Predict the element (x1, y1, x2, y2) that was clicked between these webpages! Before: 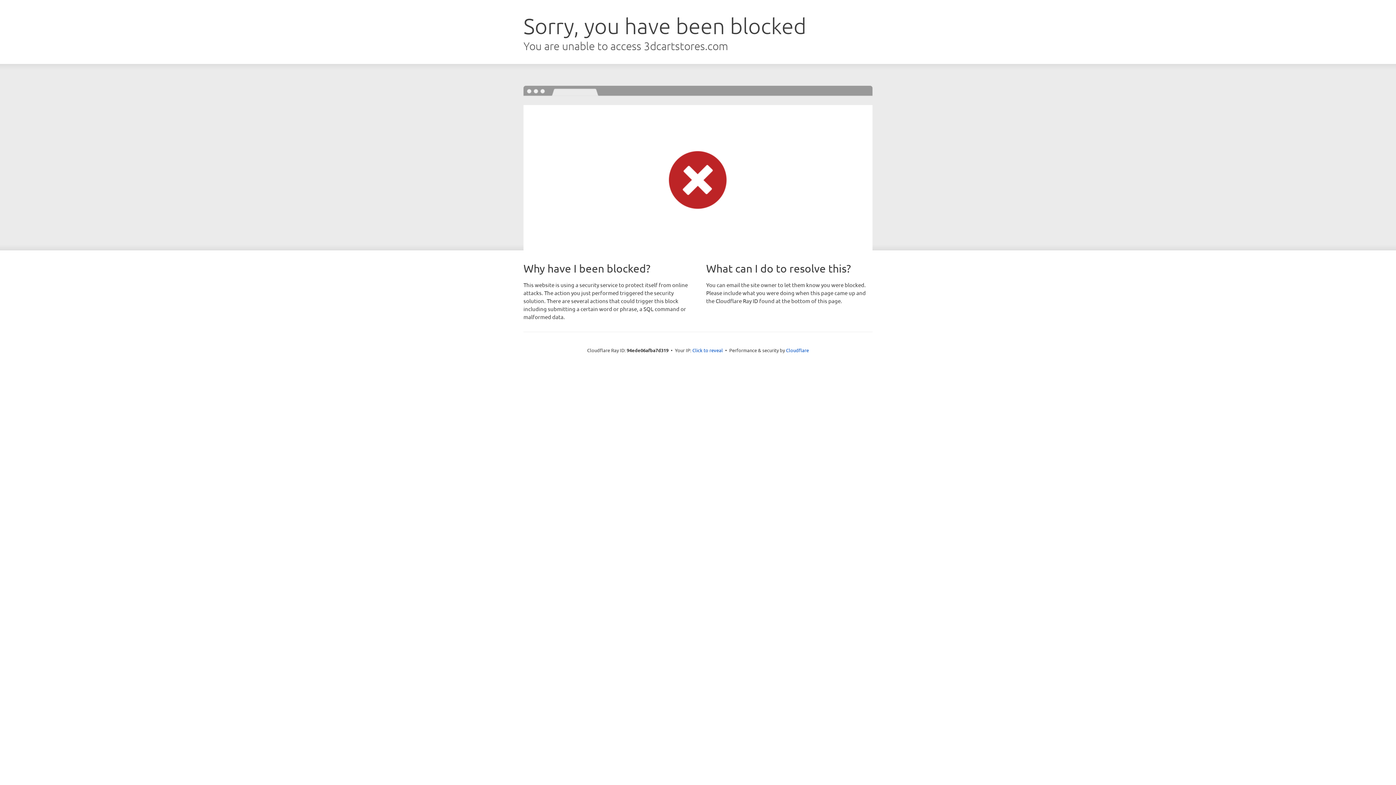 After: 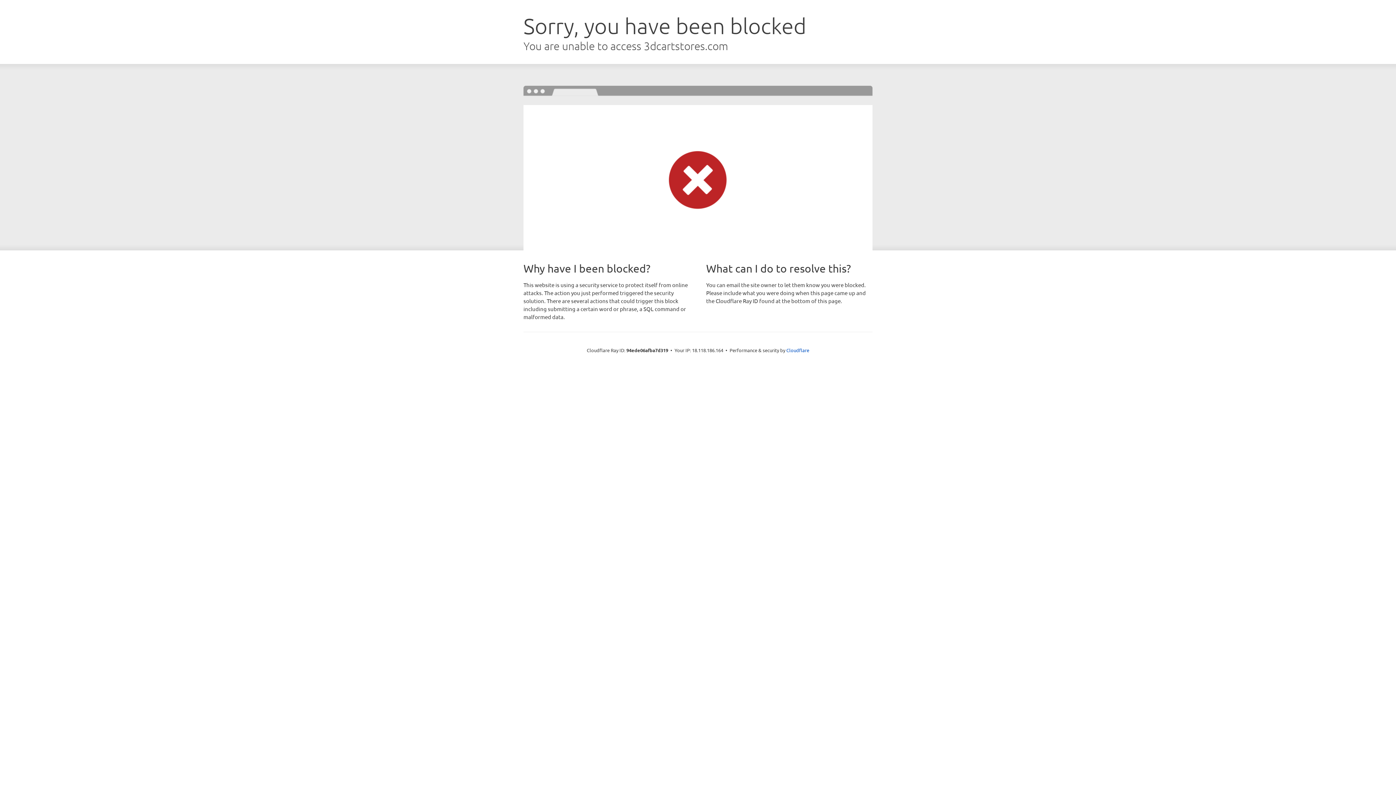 Action: bbox: (692, 346, 723, 353) label: Click to reveal